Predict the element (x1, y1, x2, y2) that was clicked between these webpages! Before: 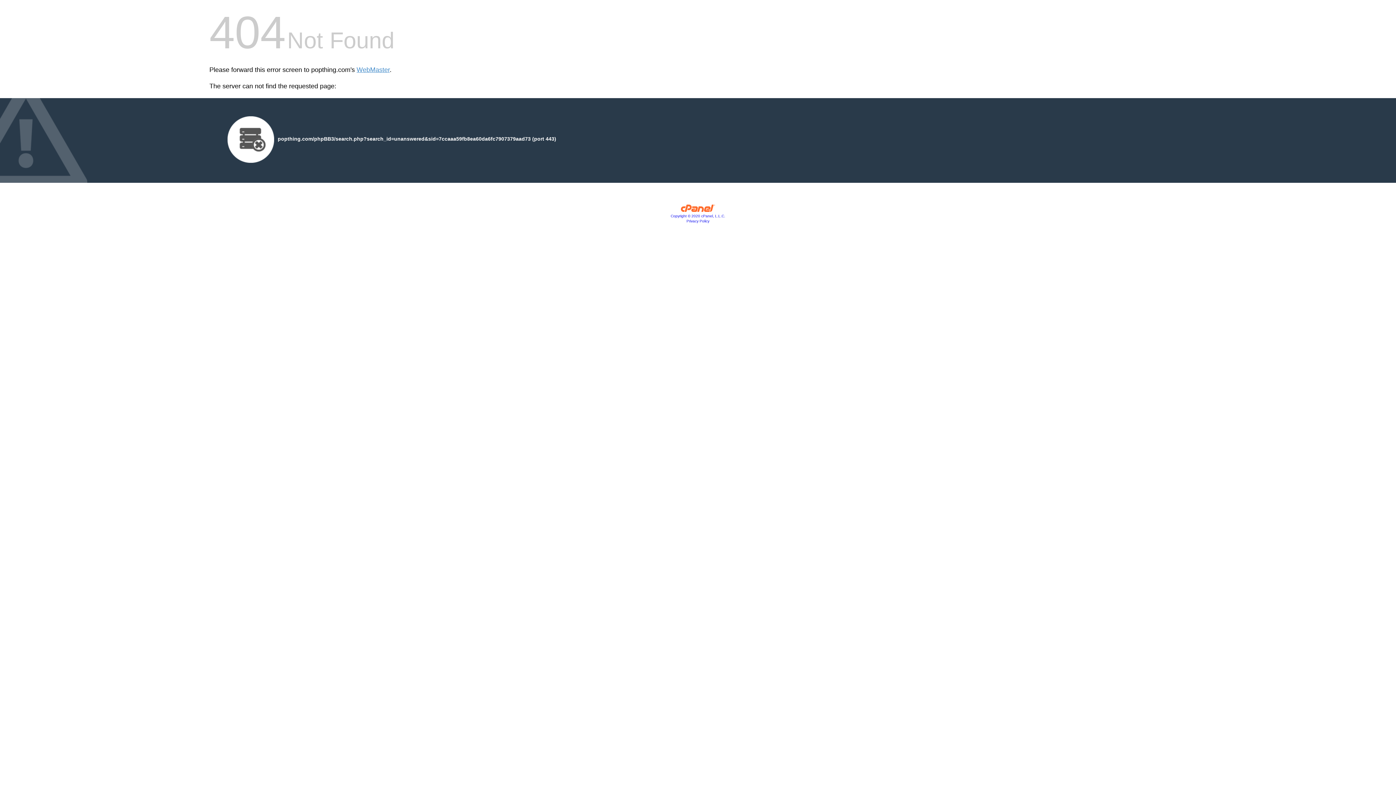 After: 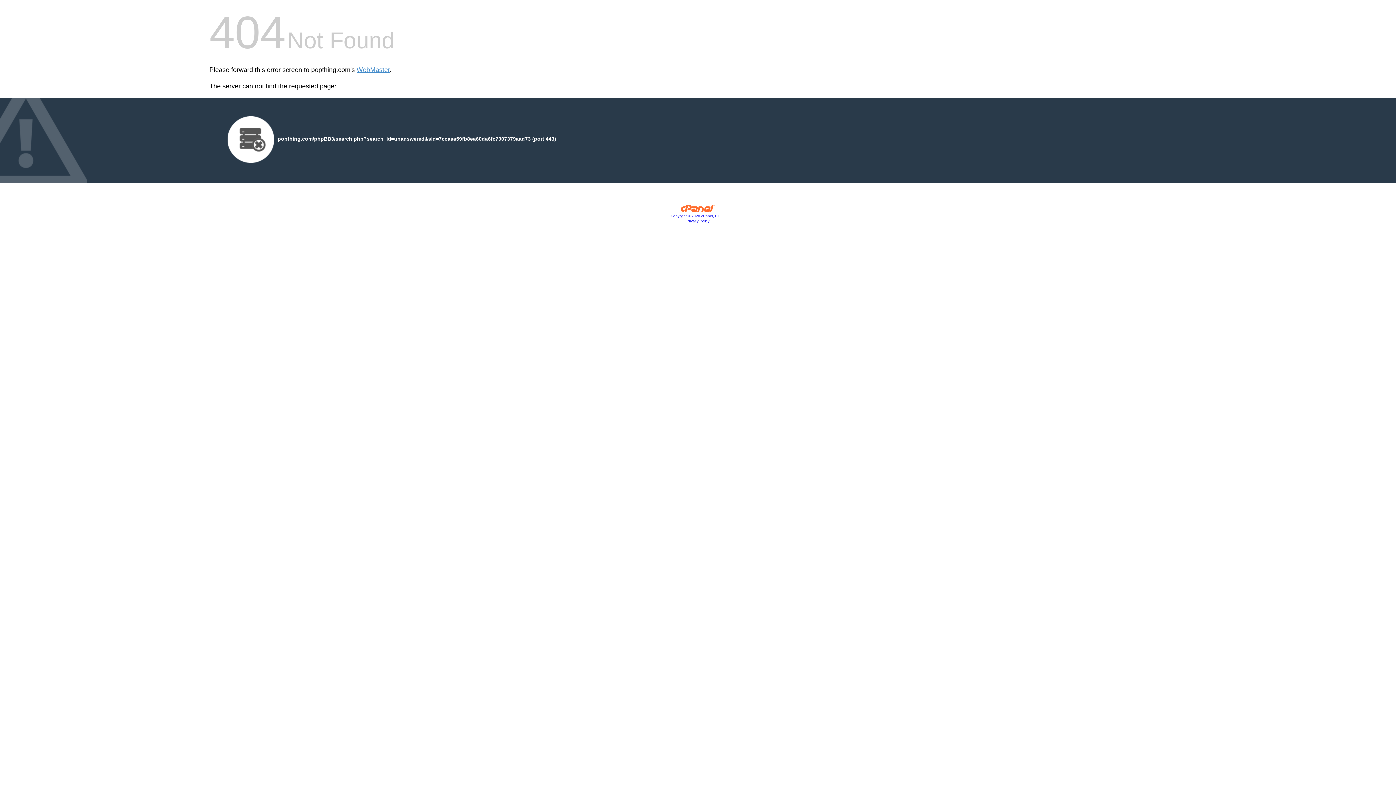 Action: bbox: (680, 207, 715, 213)